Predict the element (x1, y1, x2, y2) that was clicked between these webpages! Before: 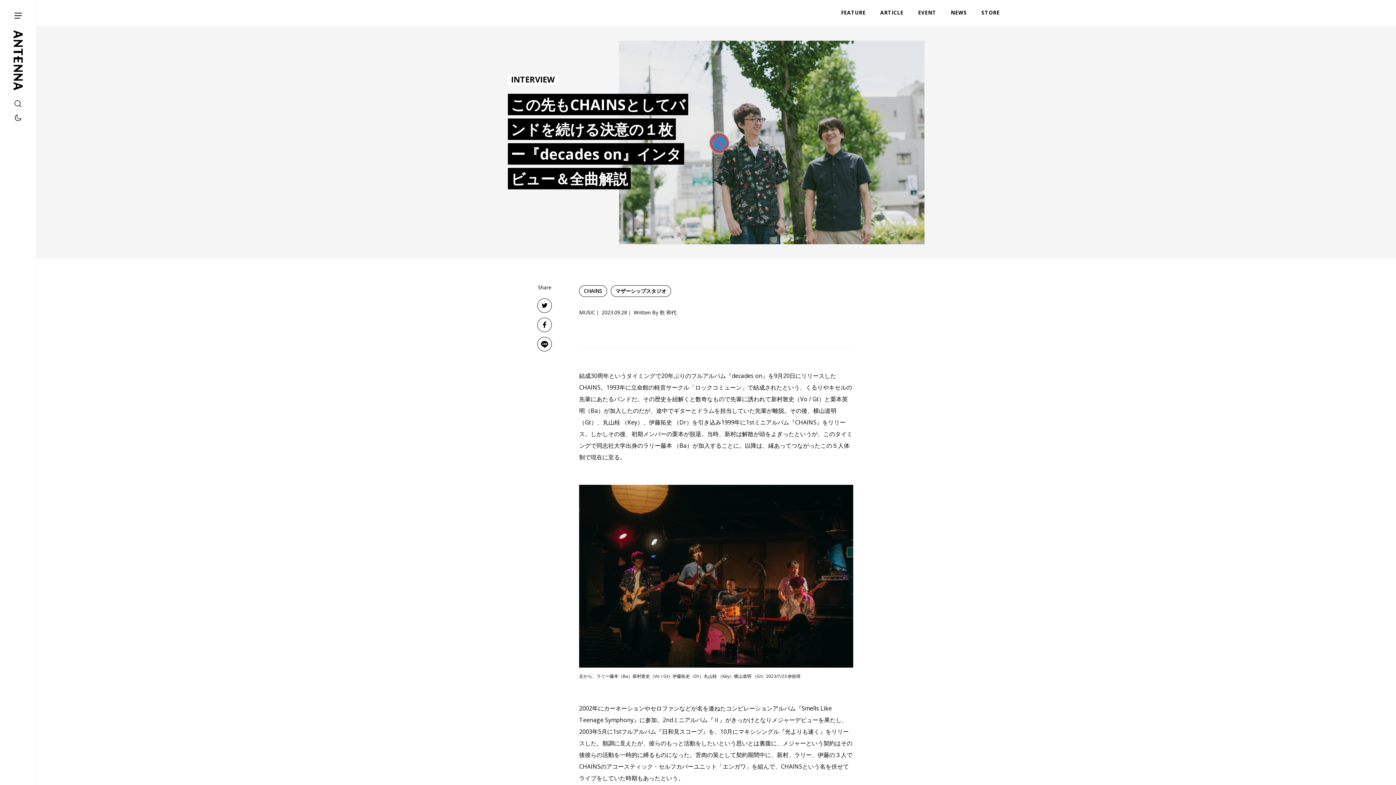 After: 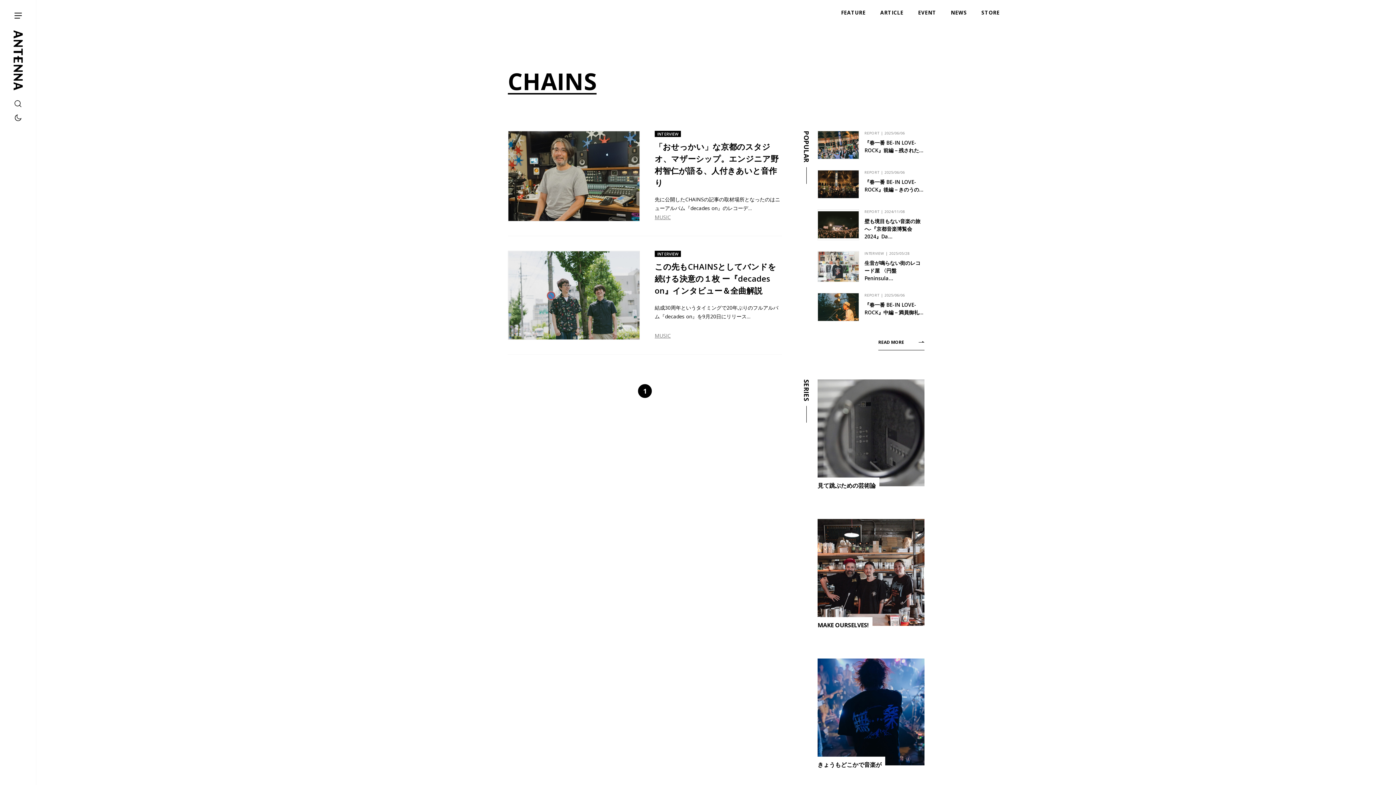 Action: bbox: (579, 285, 607, 297) label: CHAINS